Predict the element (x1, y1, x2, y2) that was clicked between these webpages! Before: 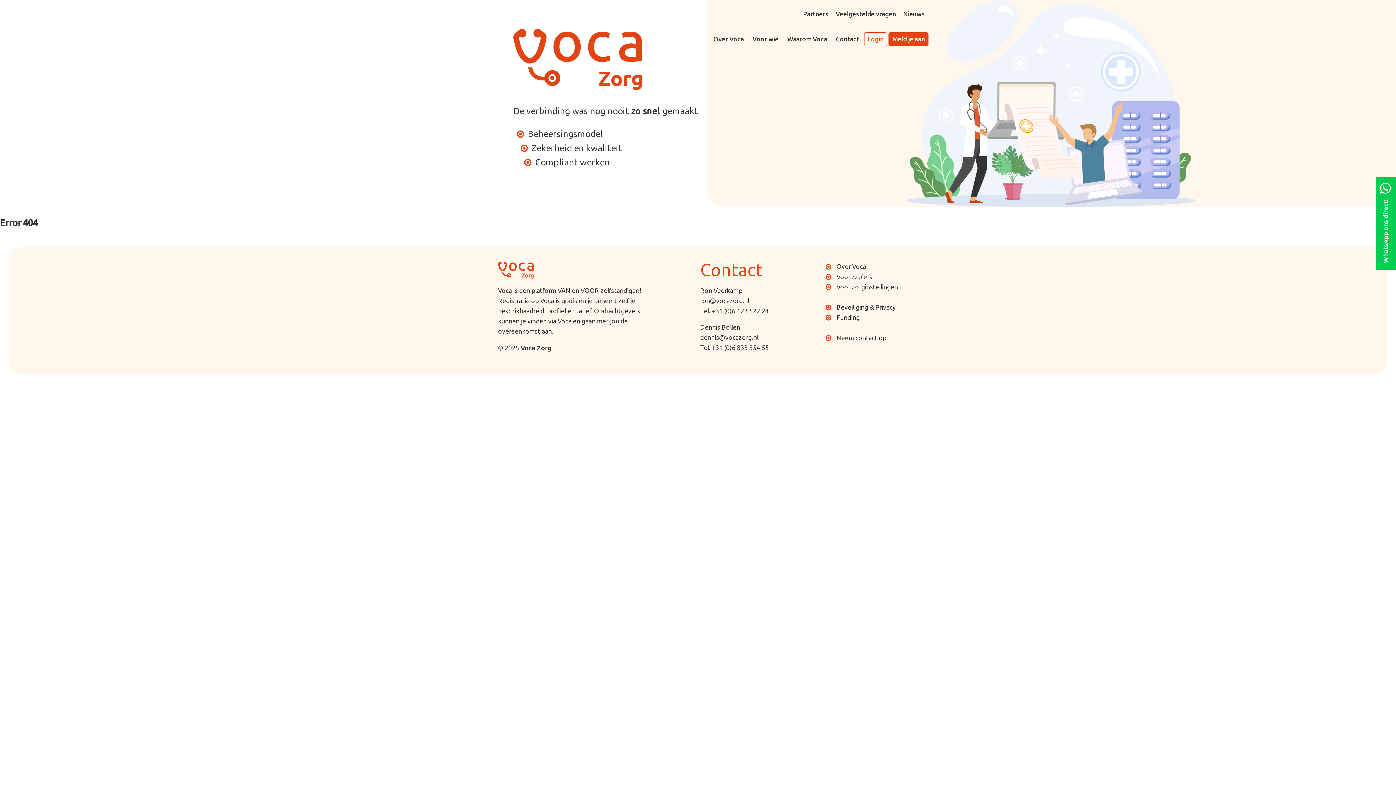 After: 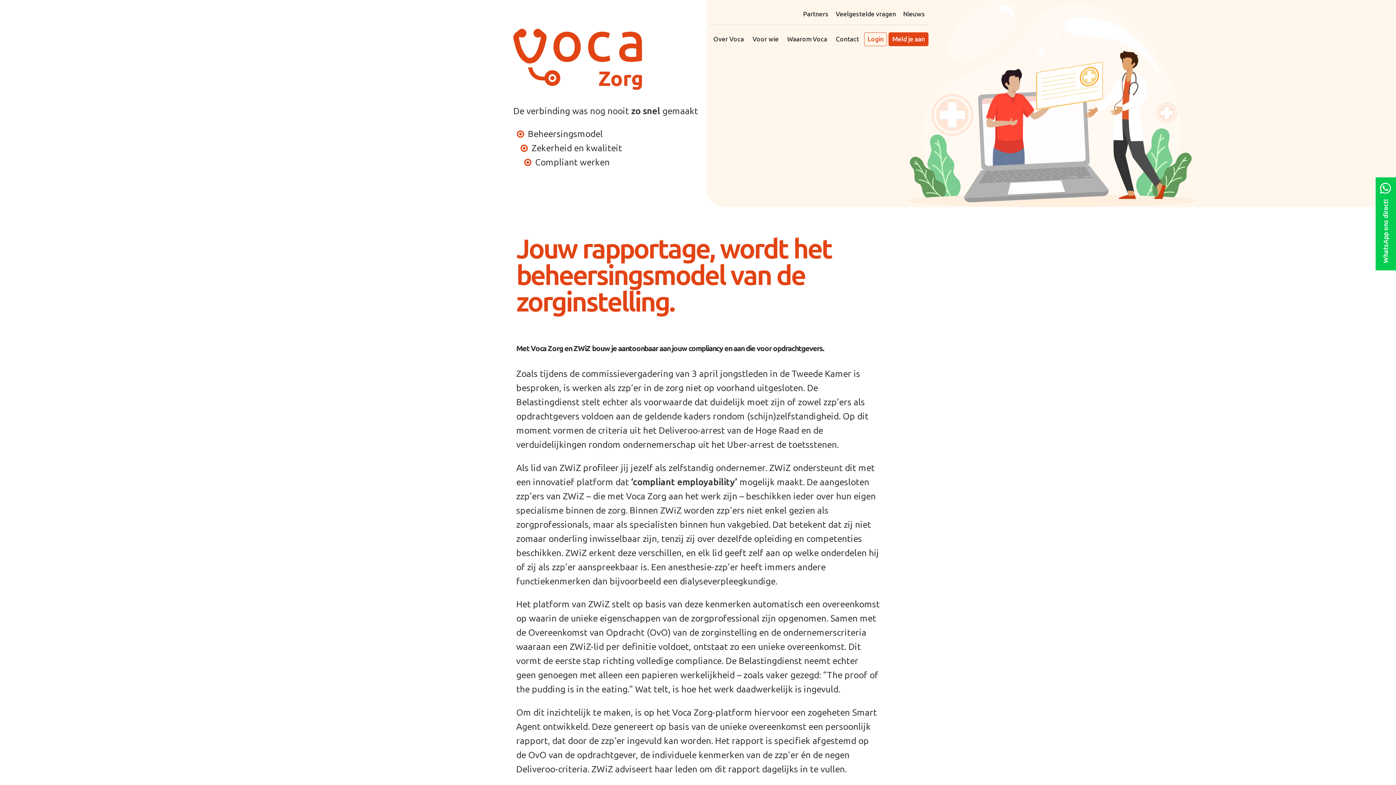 Action: bbox: (517, 127, 698, 141) label: Beheersingsmodel